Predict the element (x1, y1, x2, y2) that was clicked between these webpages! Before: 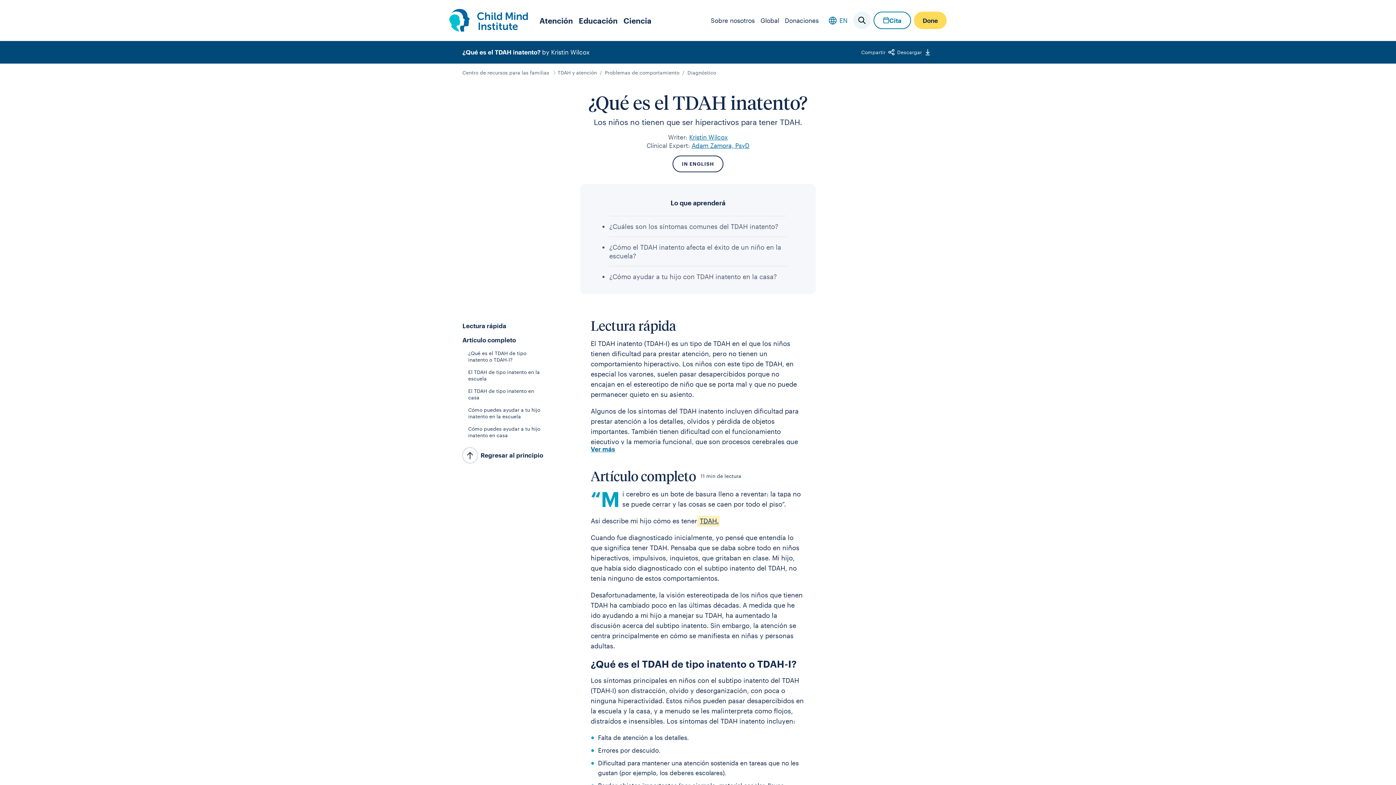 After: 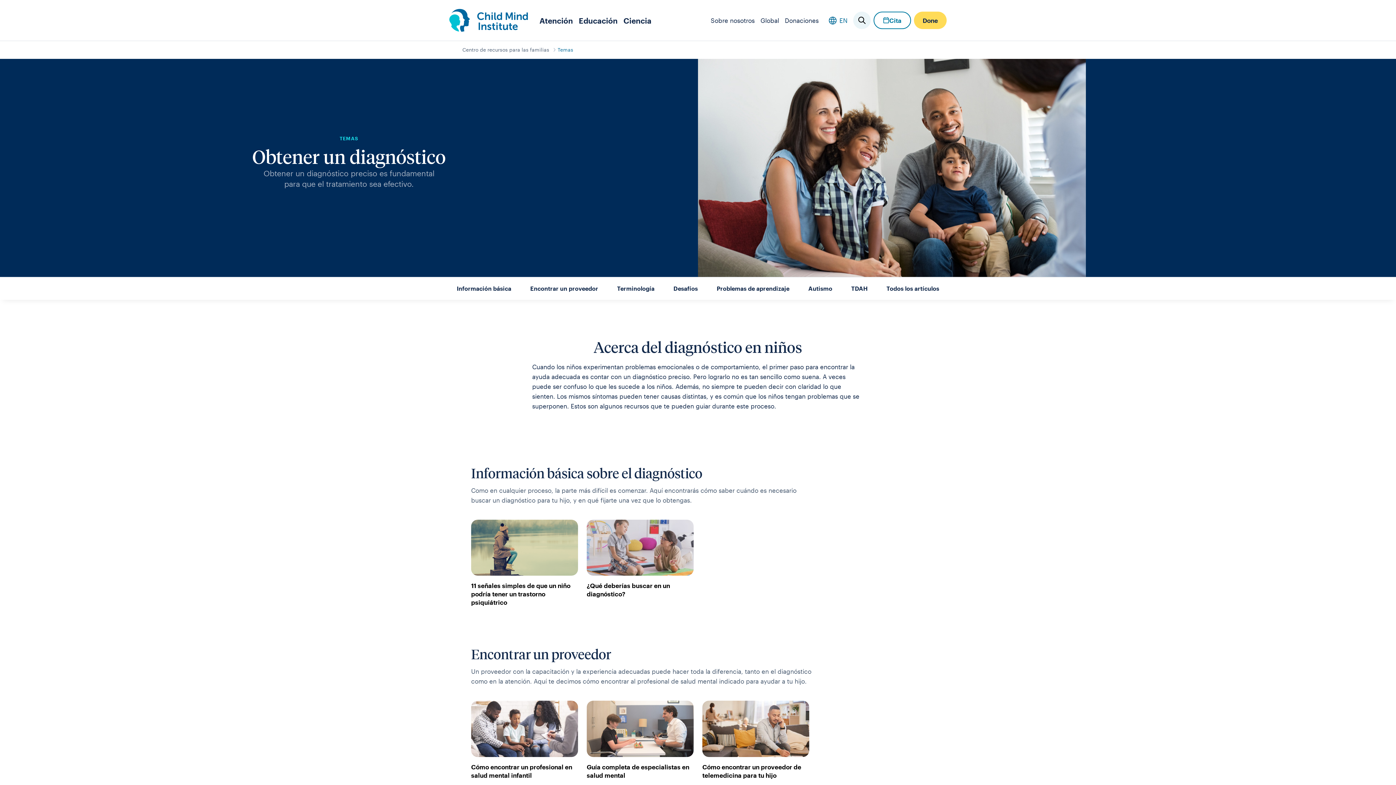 Action: label: Diagnóstico bbox: (687, 69, 719, 76)